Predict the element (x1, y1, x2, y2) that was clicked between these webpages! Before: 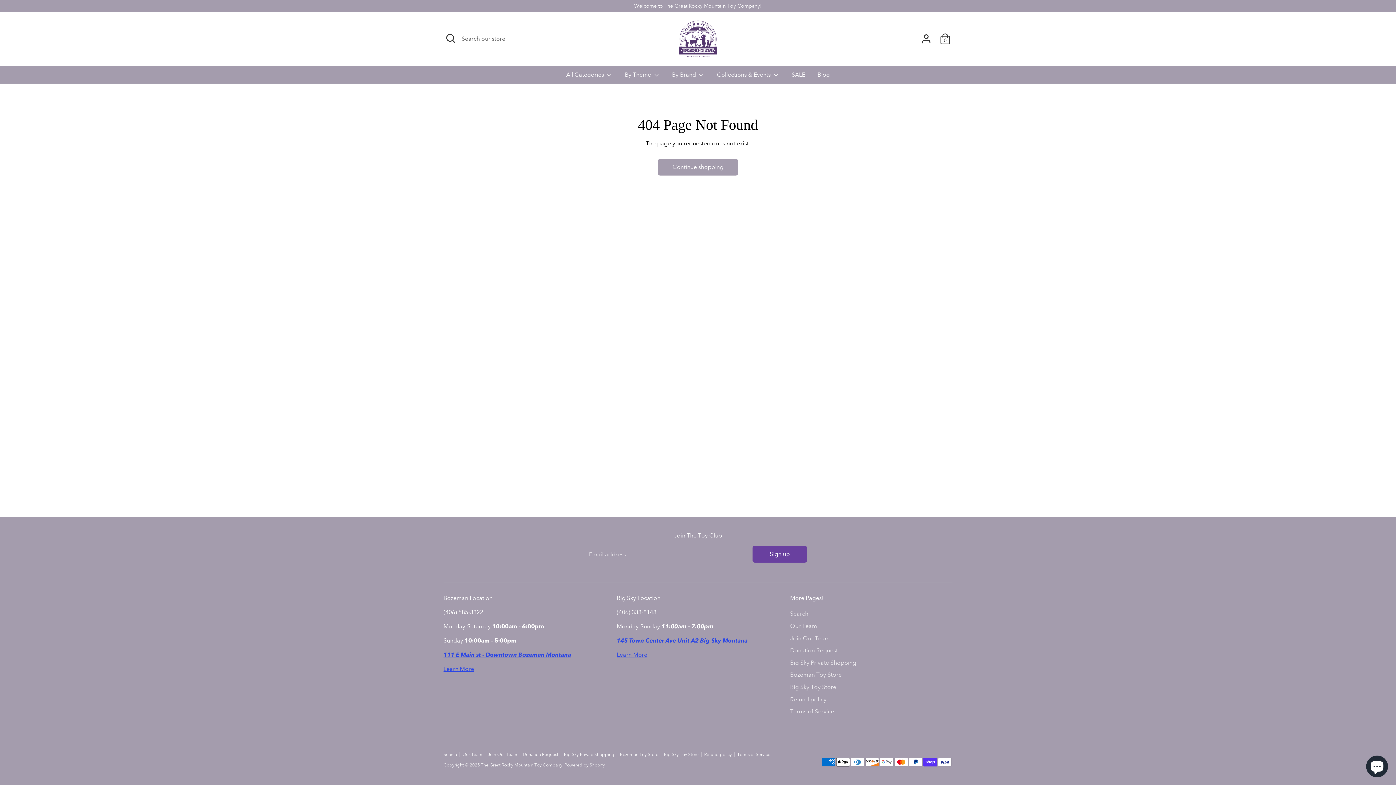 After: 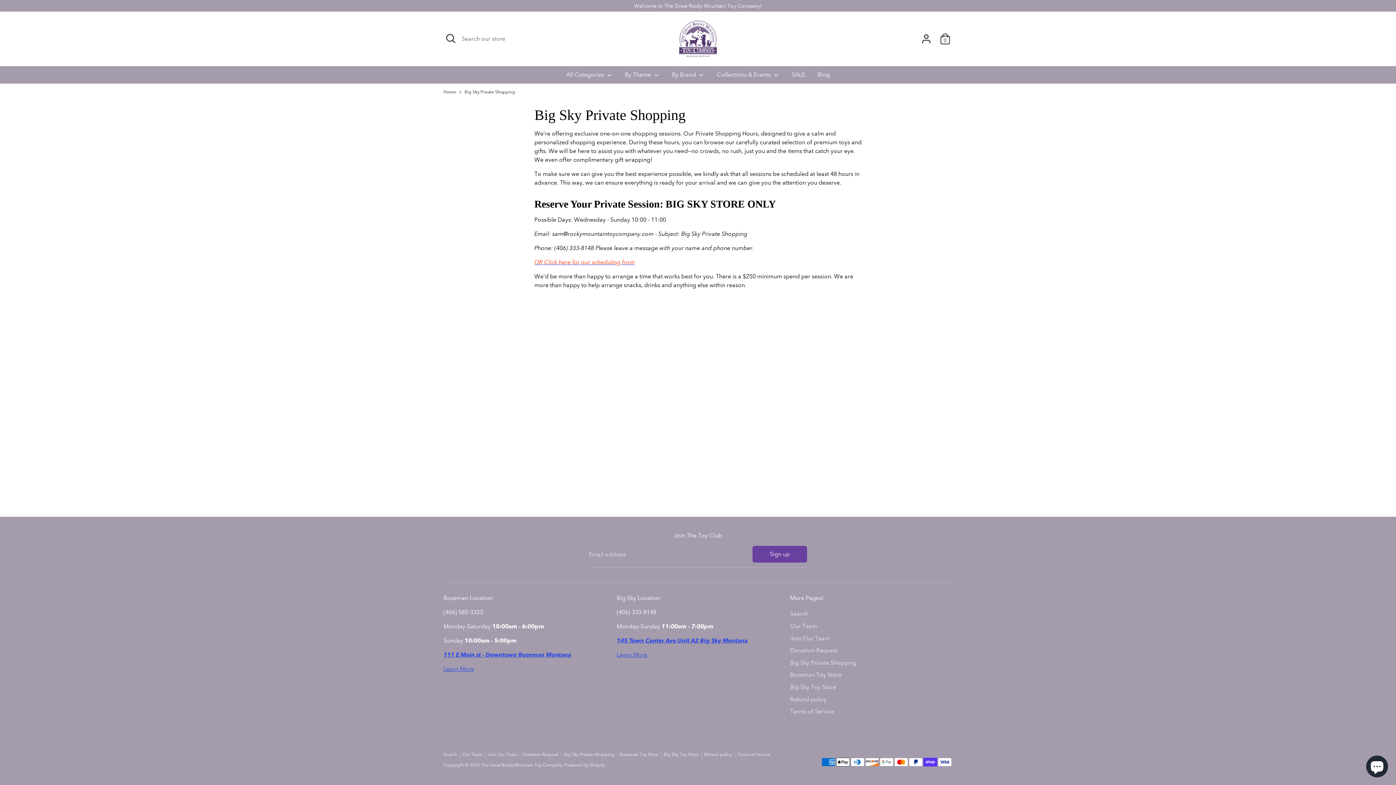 Action: label: Big Sky Private Shopping bbox: (564, 752, 620, 757)